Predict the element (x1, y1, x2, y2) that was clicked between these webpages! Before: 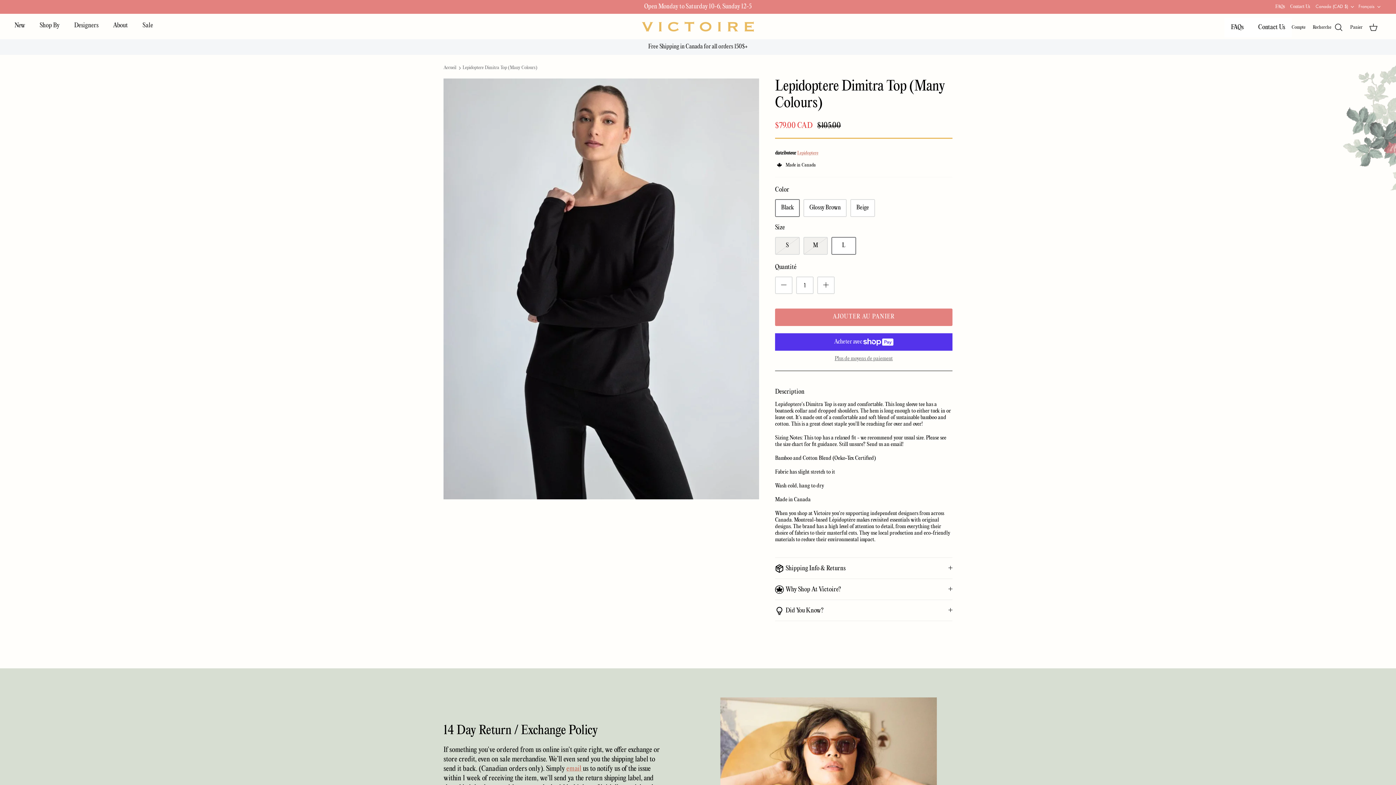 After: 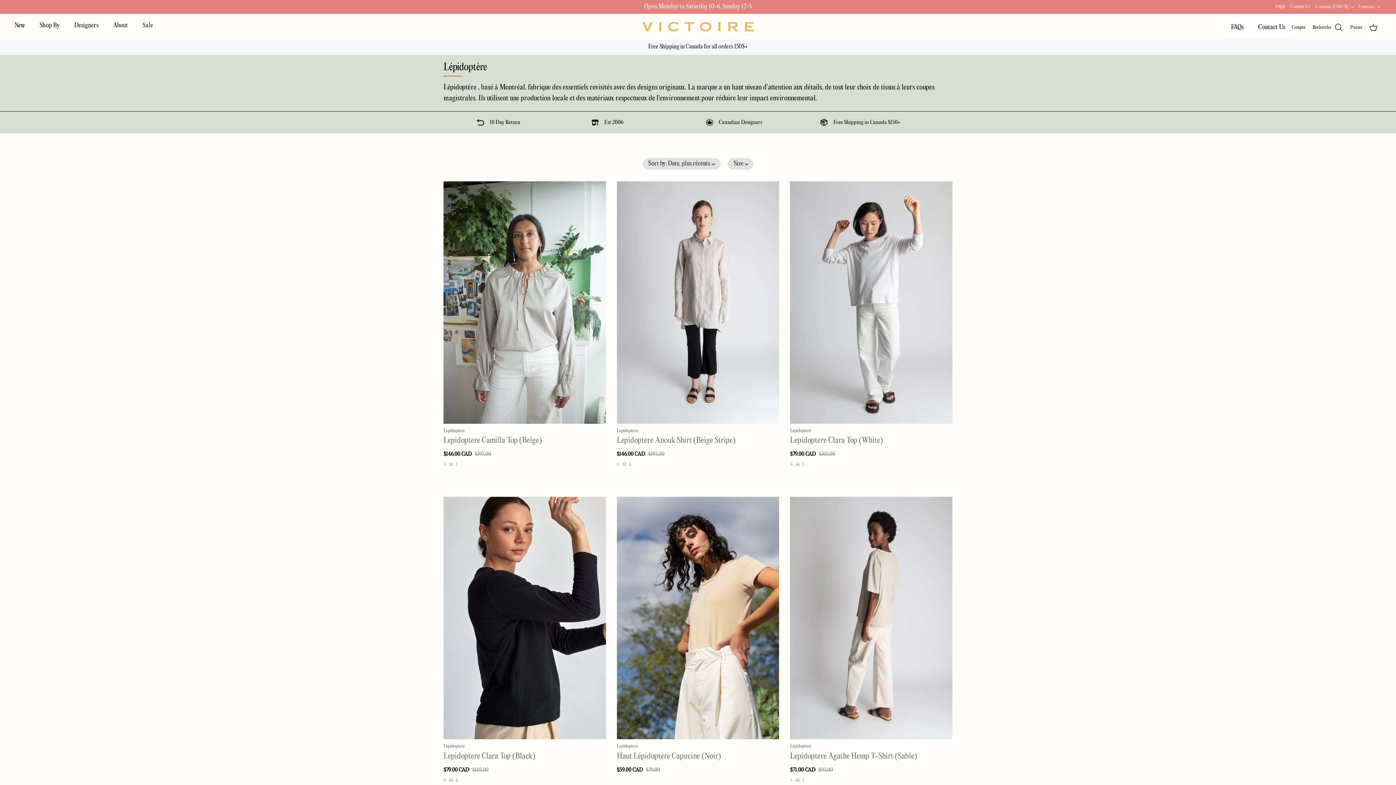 Action: label: Lepidoptere bbox: (797, 150, 818, 155)